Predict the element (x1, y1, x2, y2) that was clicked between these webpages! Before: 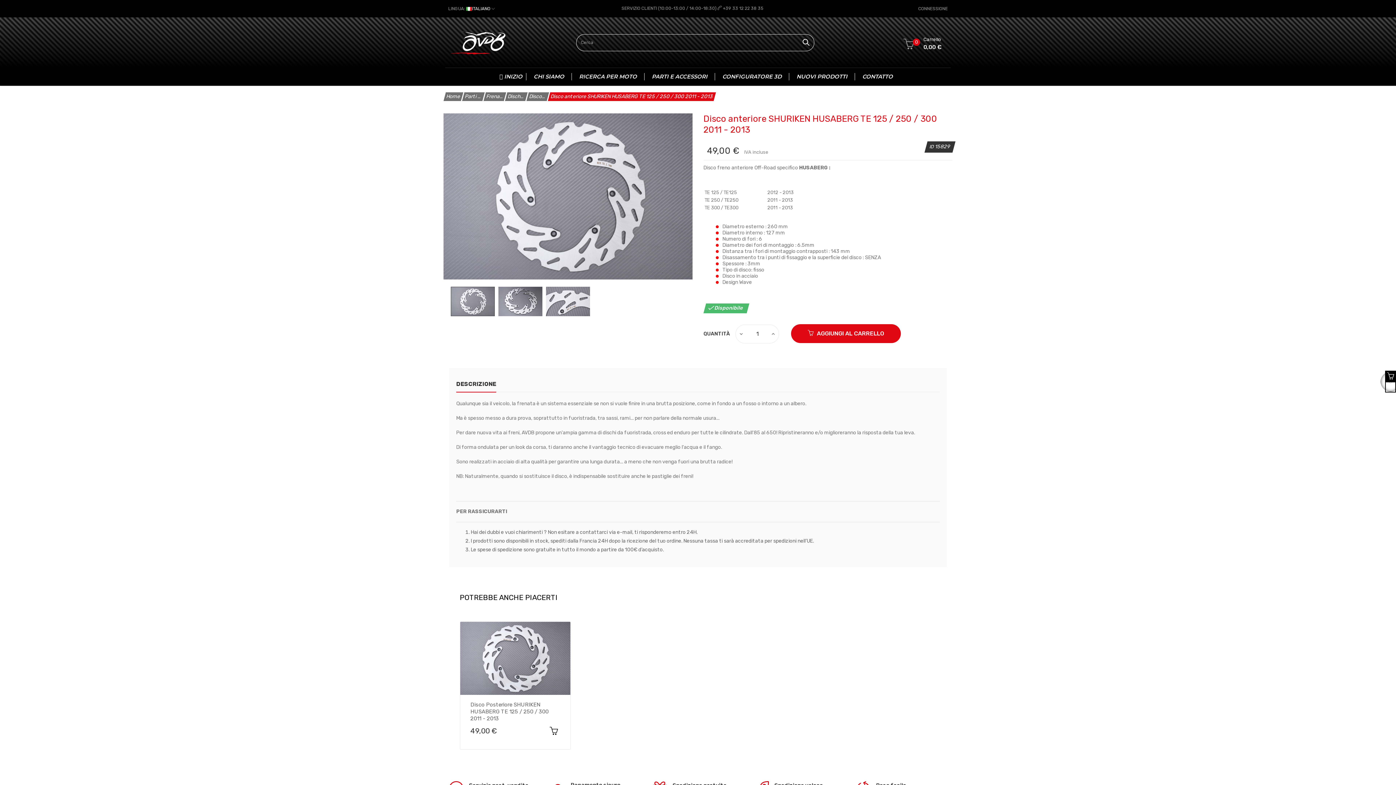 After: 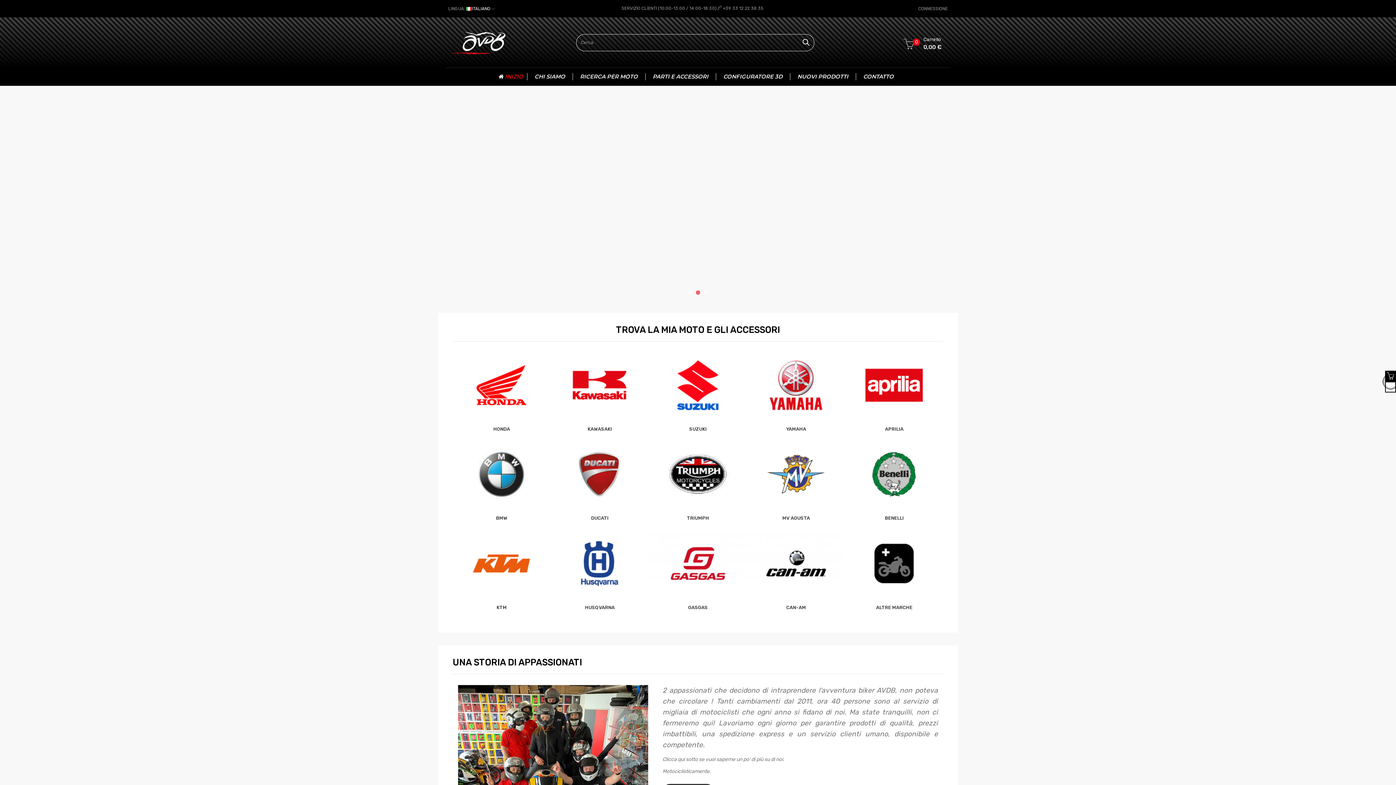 Action: bbox: (449, 39, 507, 45)